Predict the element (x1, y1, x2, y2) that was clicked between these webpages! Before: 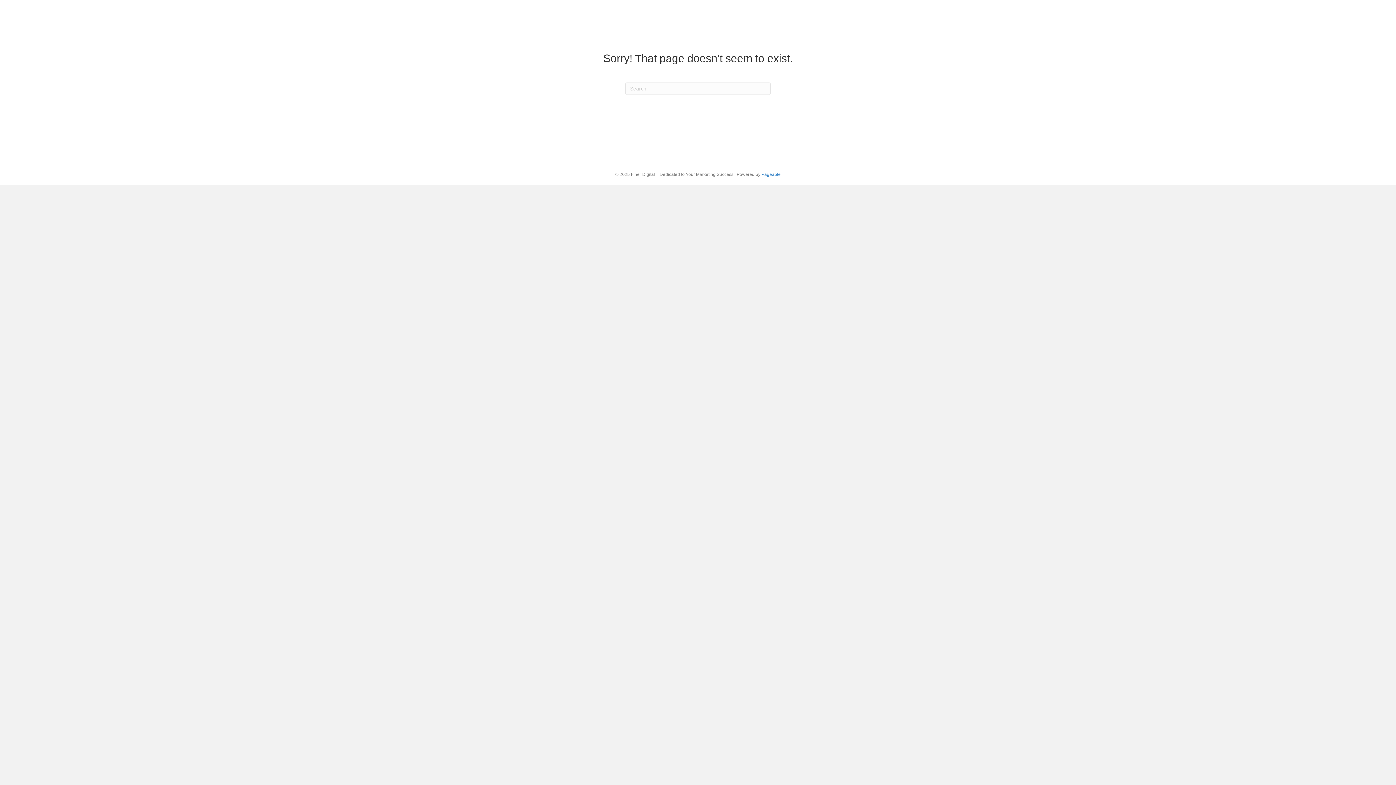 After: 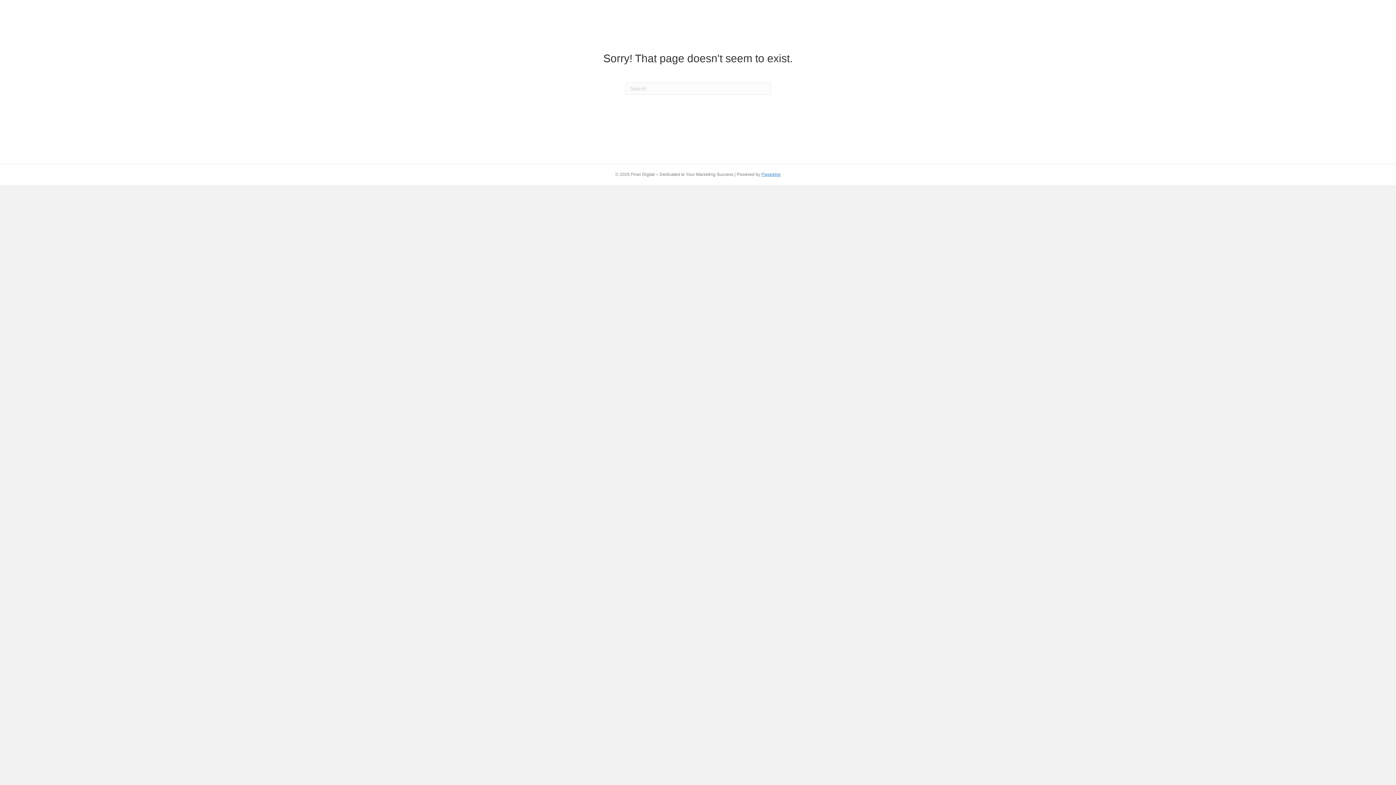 Action: bbox: (761, 172, 780, 177) label: Pageable